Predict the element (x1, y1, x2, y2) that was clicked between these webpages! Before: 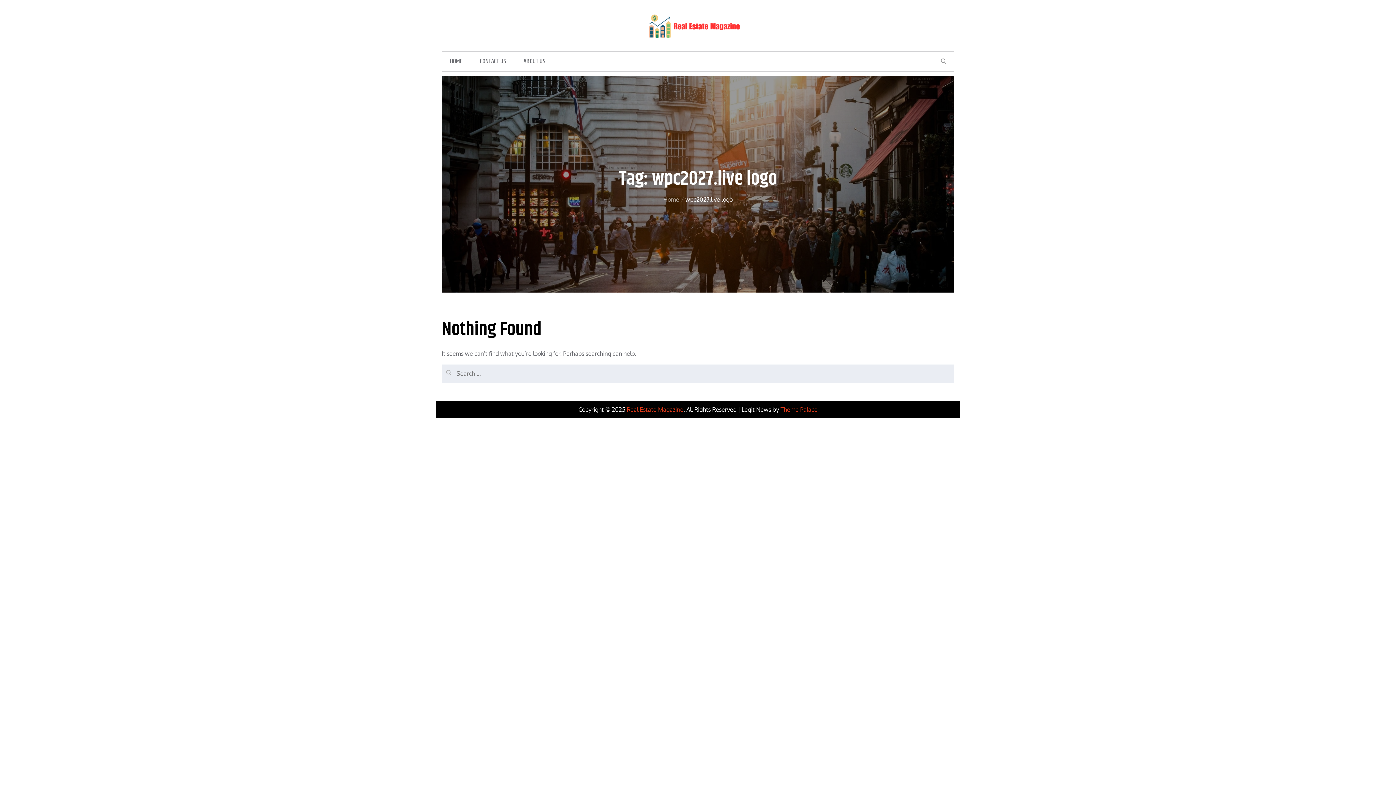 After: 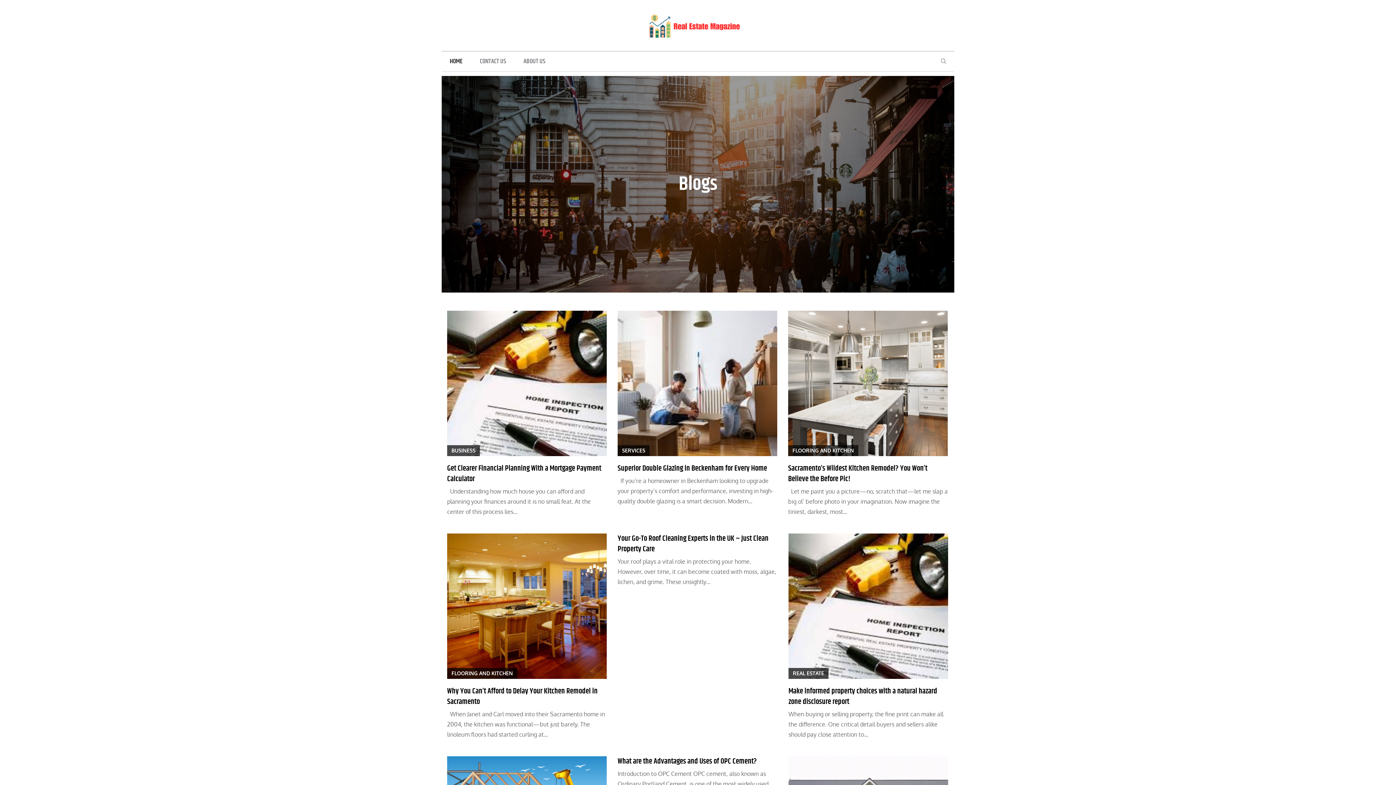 Action: bbox: (626, 406, 683, 413) label: Real Estate Magazine